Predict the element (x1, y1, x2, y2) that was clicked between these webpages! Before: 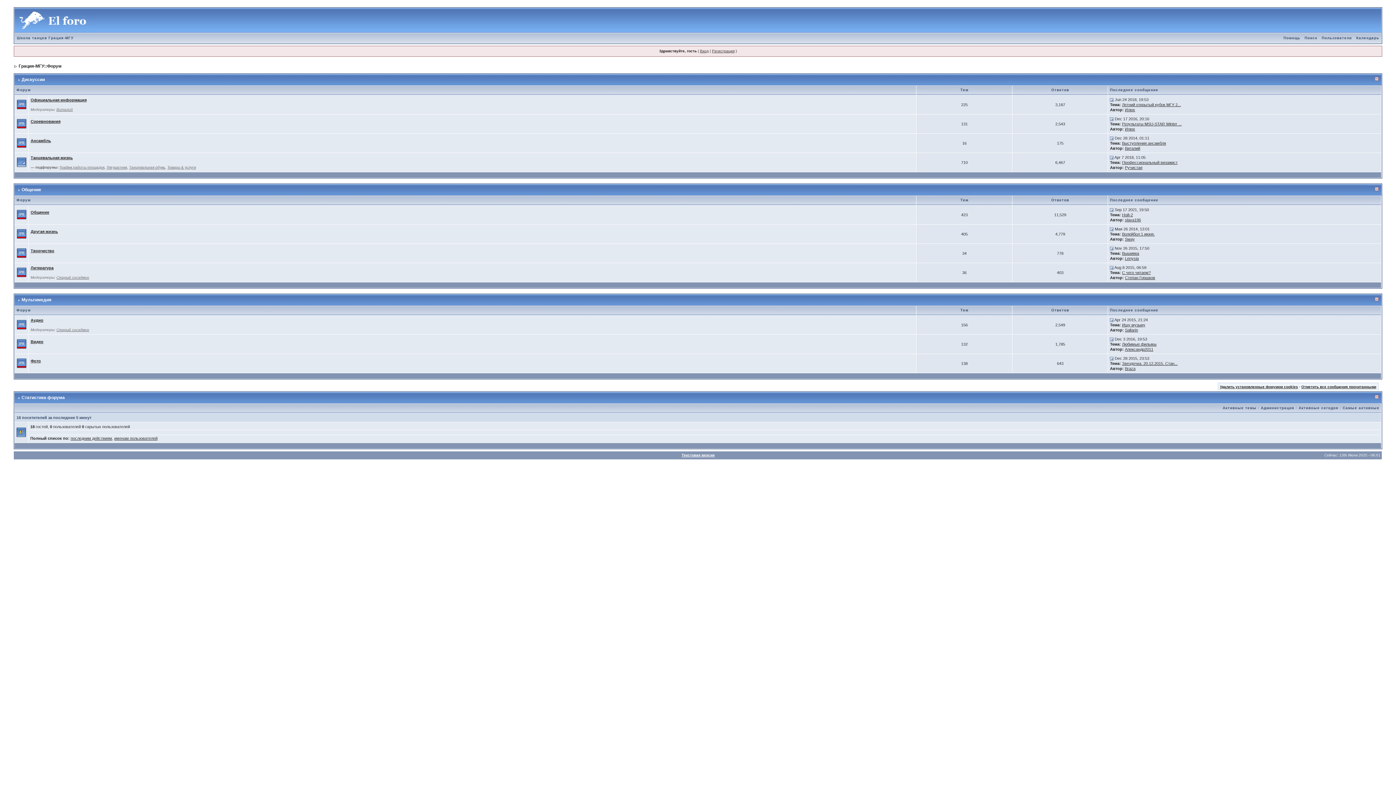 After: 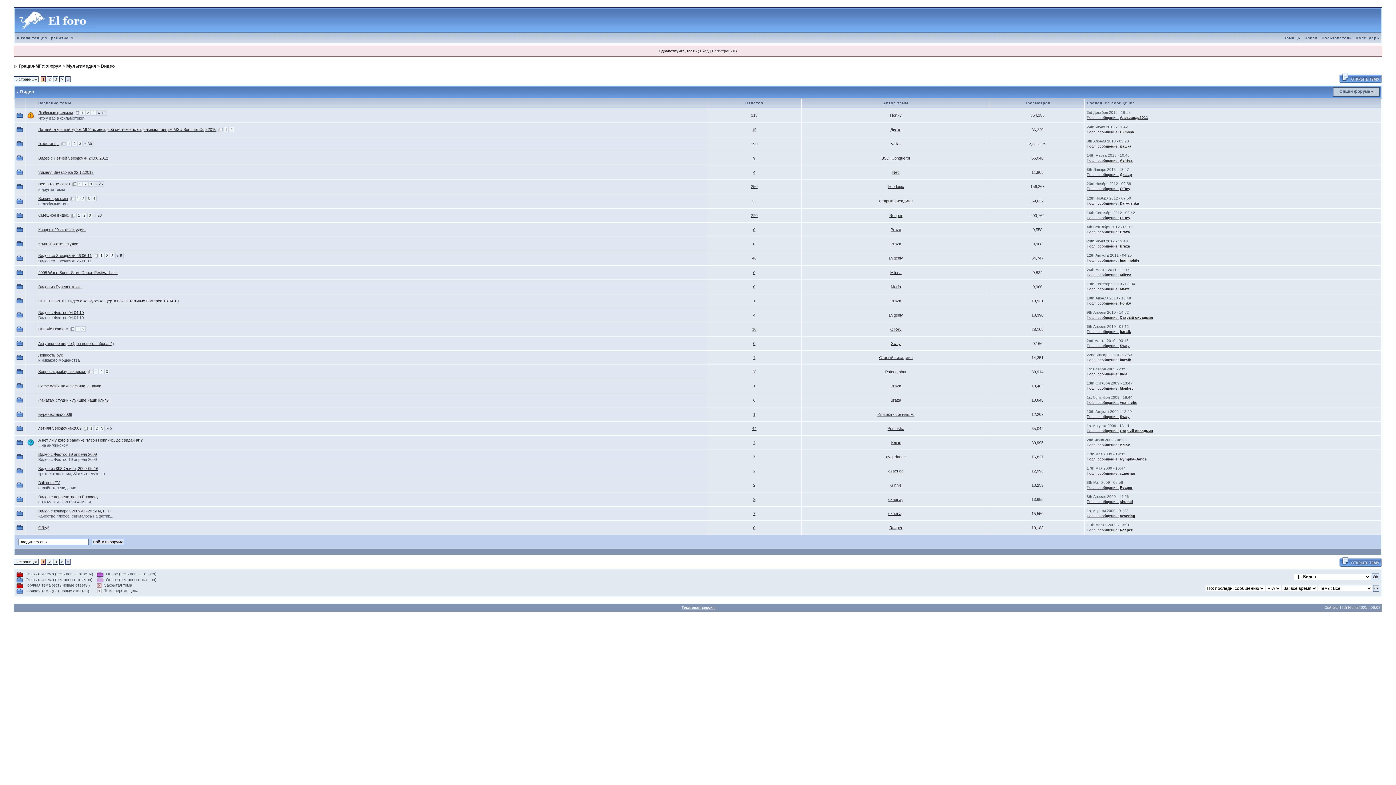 Action: bbox: (30, 339, 43, 344) label: Видео